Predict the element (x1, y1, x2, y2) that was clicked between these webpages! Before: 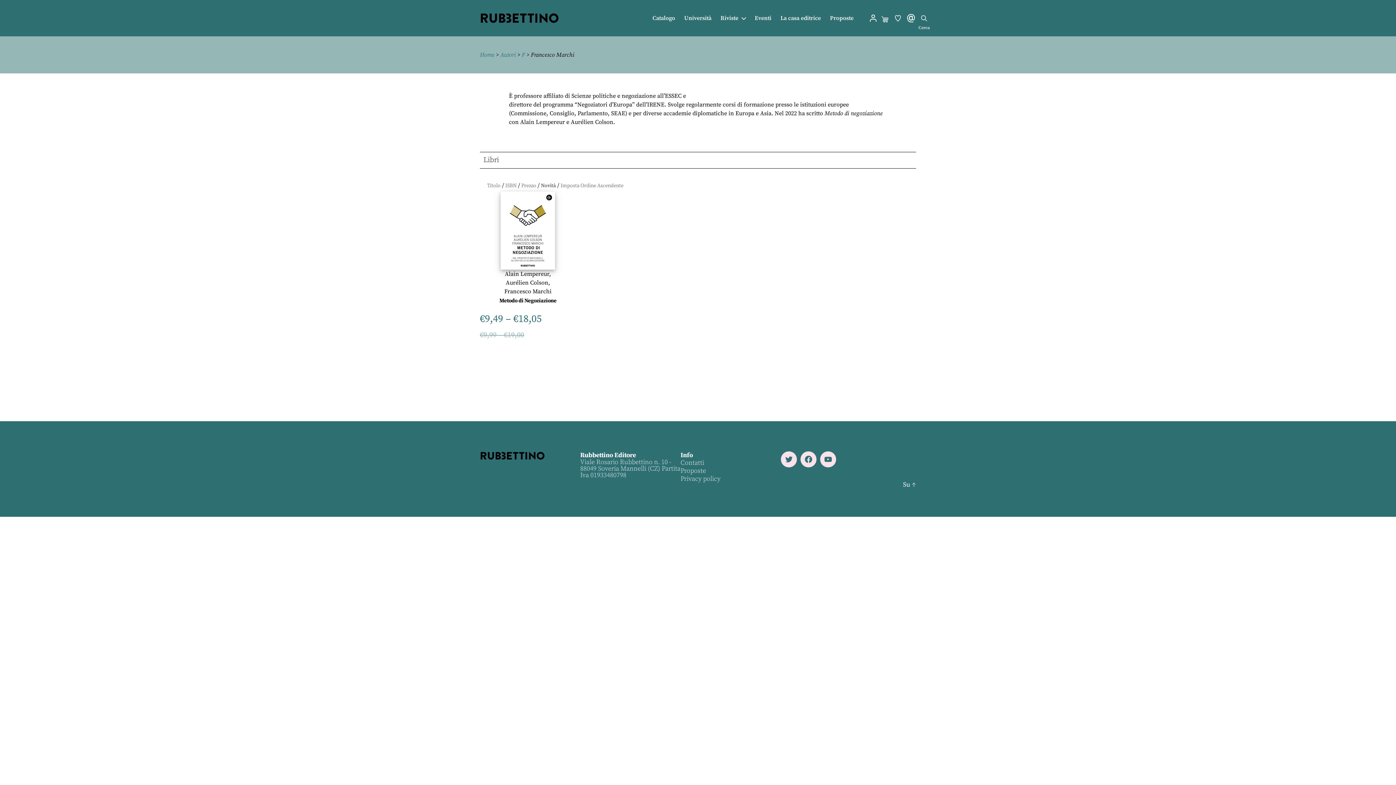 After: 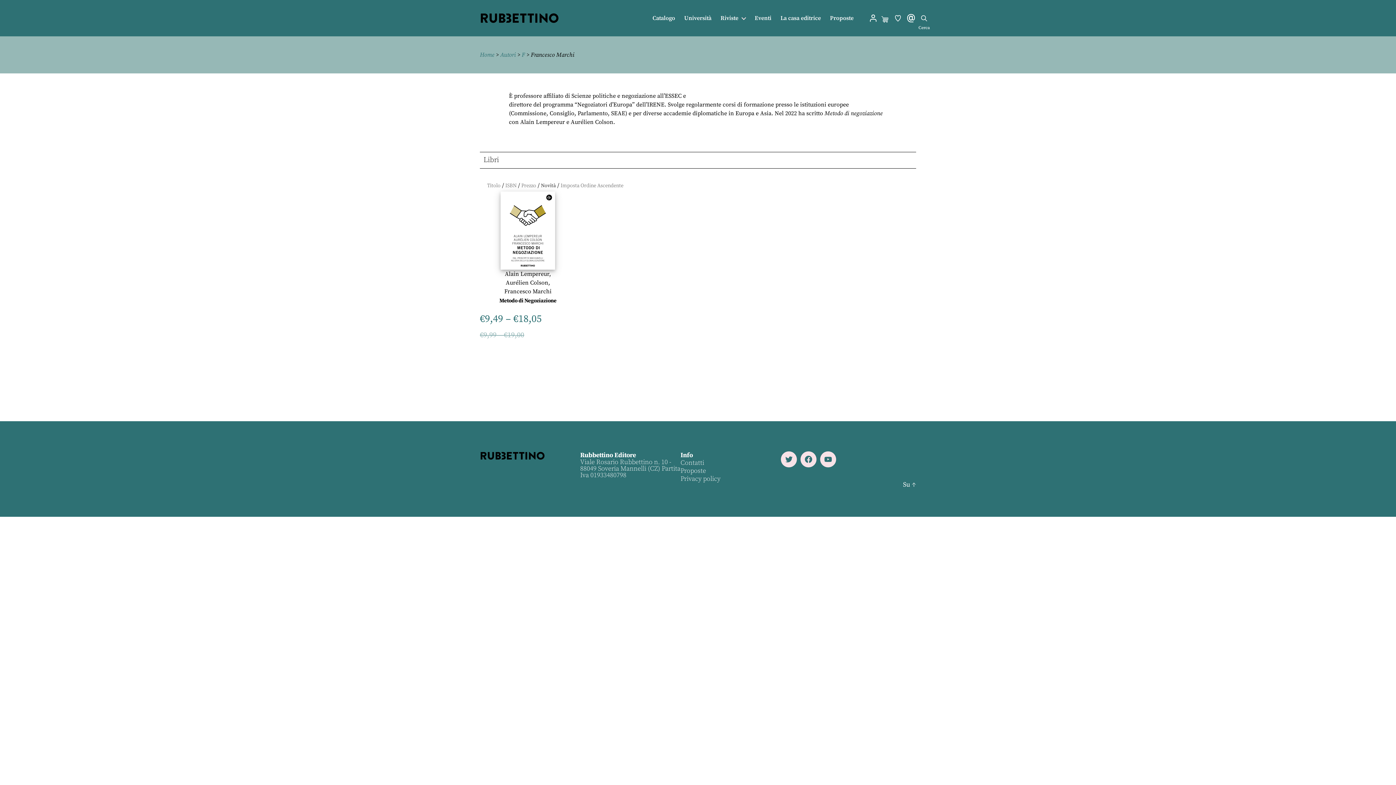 Action: bbox: (504, 287, 551, 295) label: Francesco Marchi